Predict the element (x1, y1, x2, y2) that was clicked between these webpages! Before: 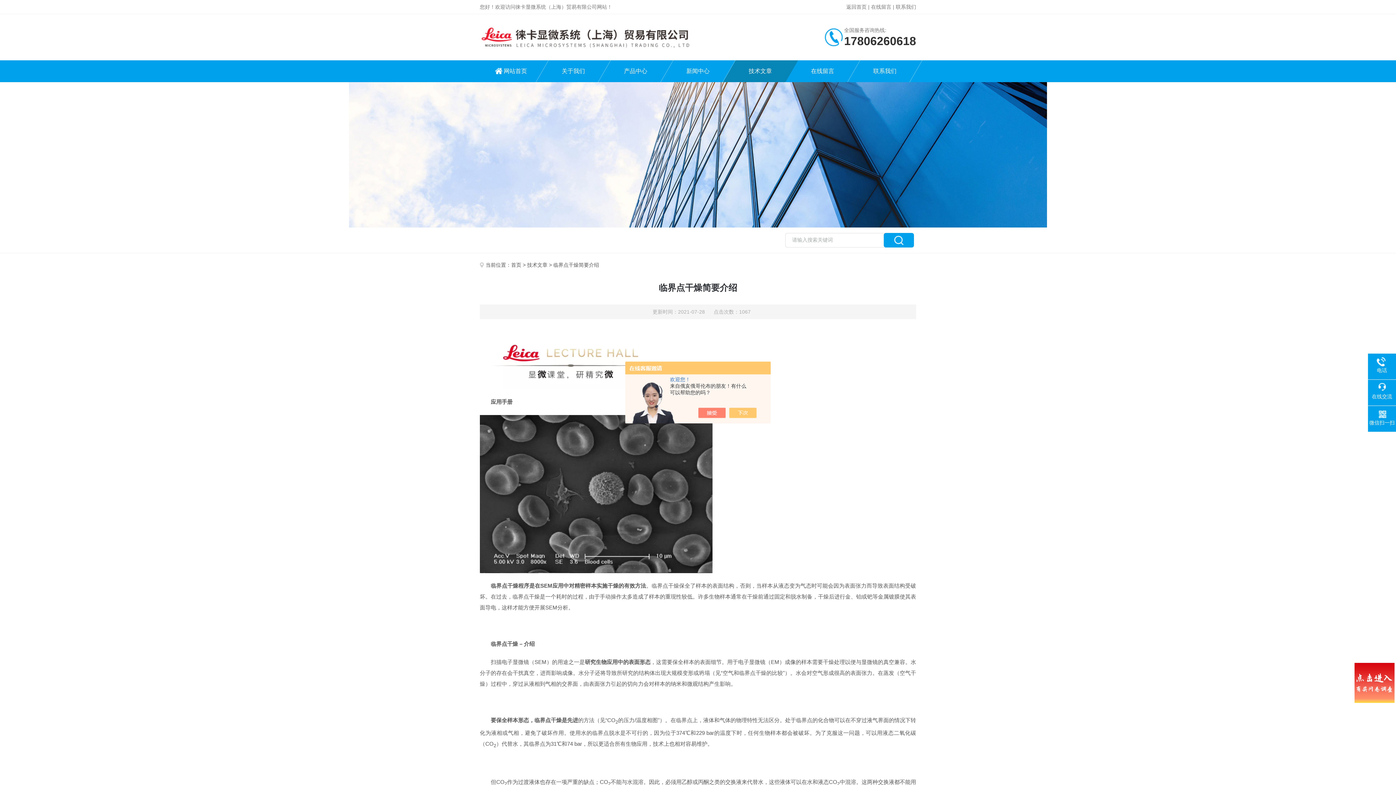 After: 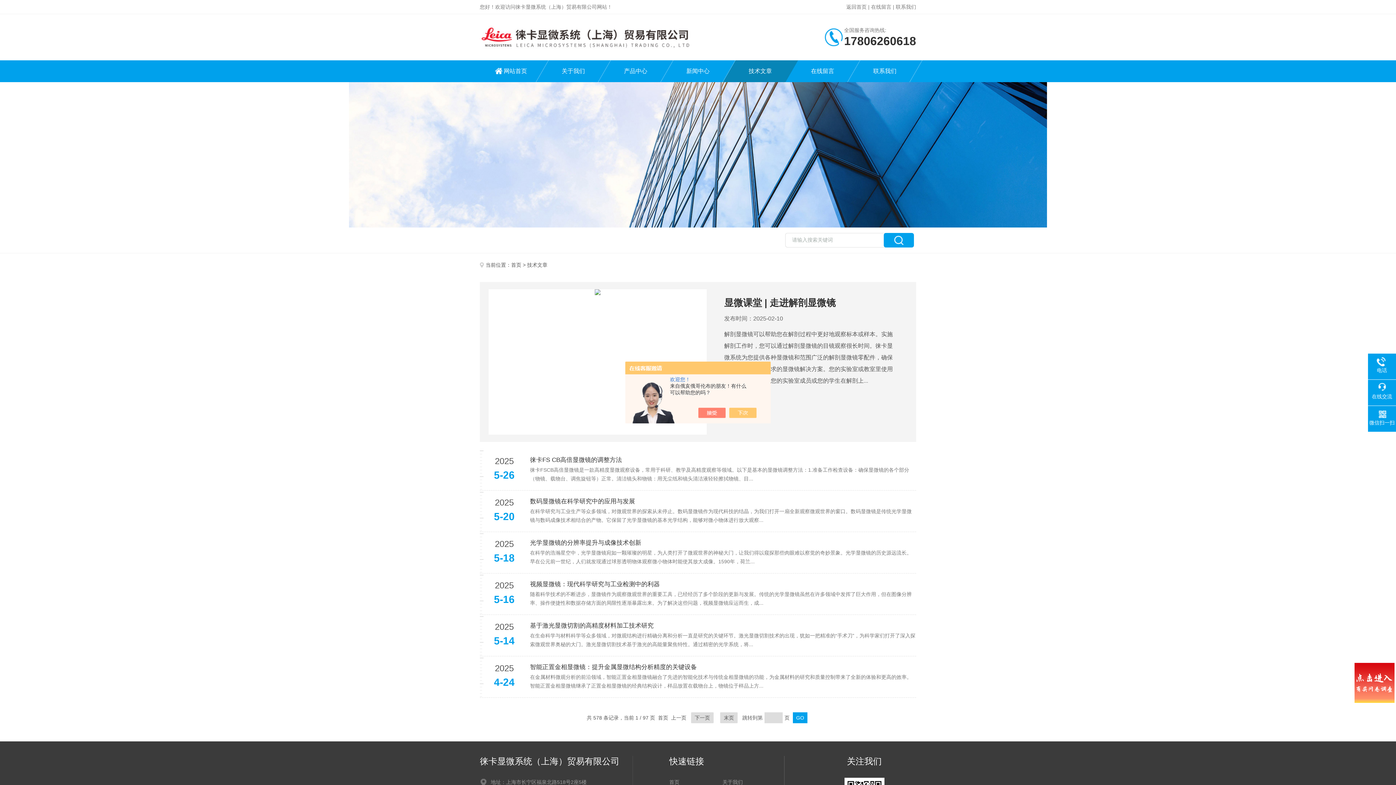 Action: label: 技术文章 bbox: (527, 262, 547, 268)